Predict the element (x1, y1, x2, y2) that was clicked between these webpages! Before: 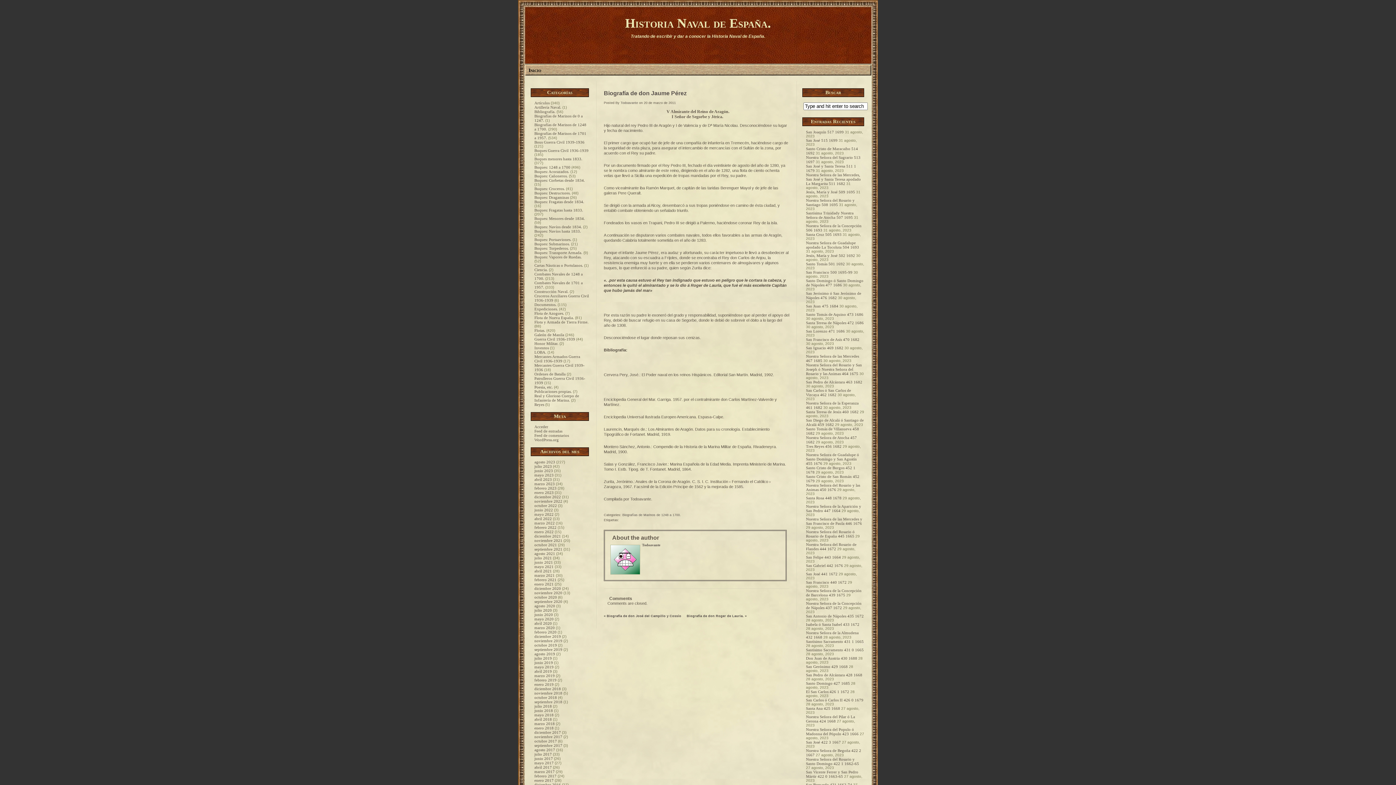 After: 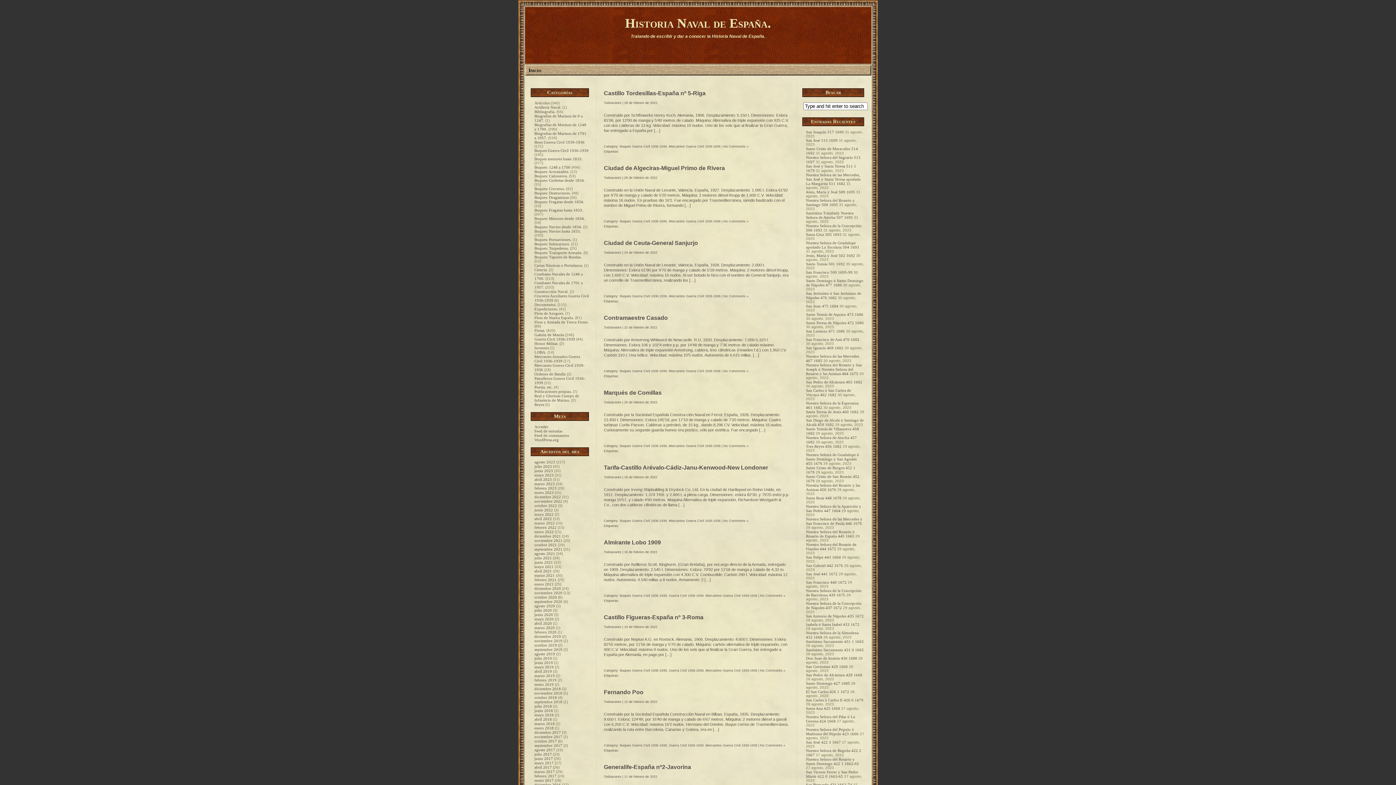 Action: bbox: (534, 525, 556, 529) label: febrero 2022